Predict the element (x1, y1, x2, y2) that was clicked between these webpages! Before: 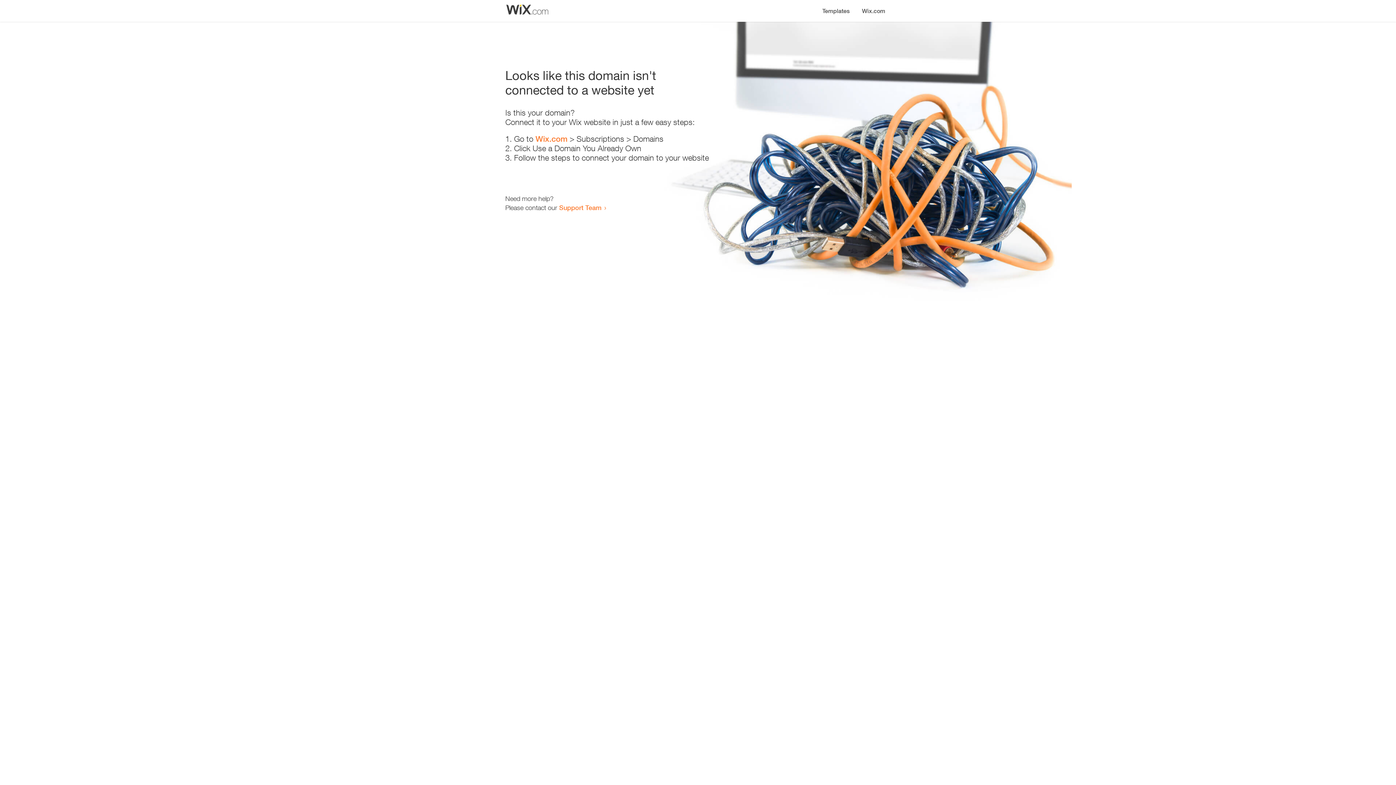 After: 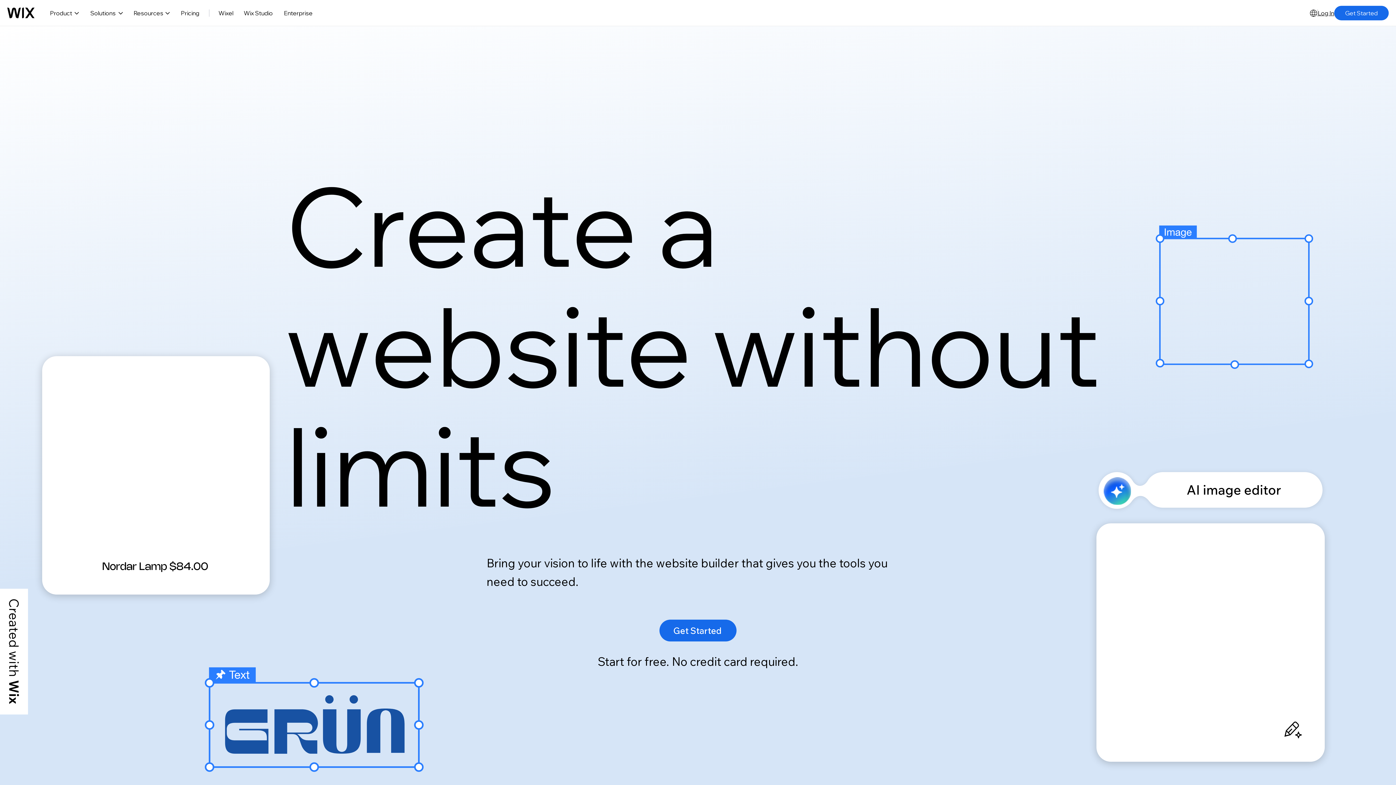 Action: bbox: (535, 134, 567, 143) label: Wix.com